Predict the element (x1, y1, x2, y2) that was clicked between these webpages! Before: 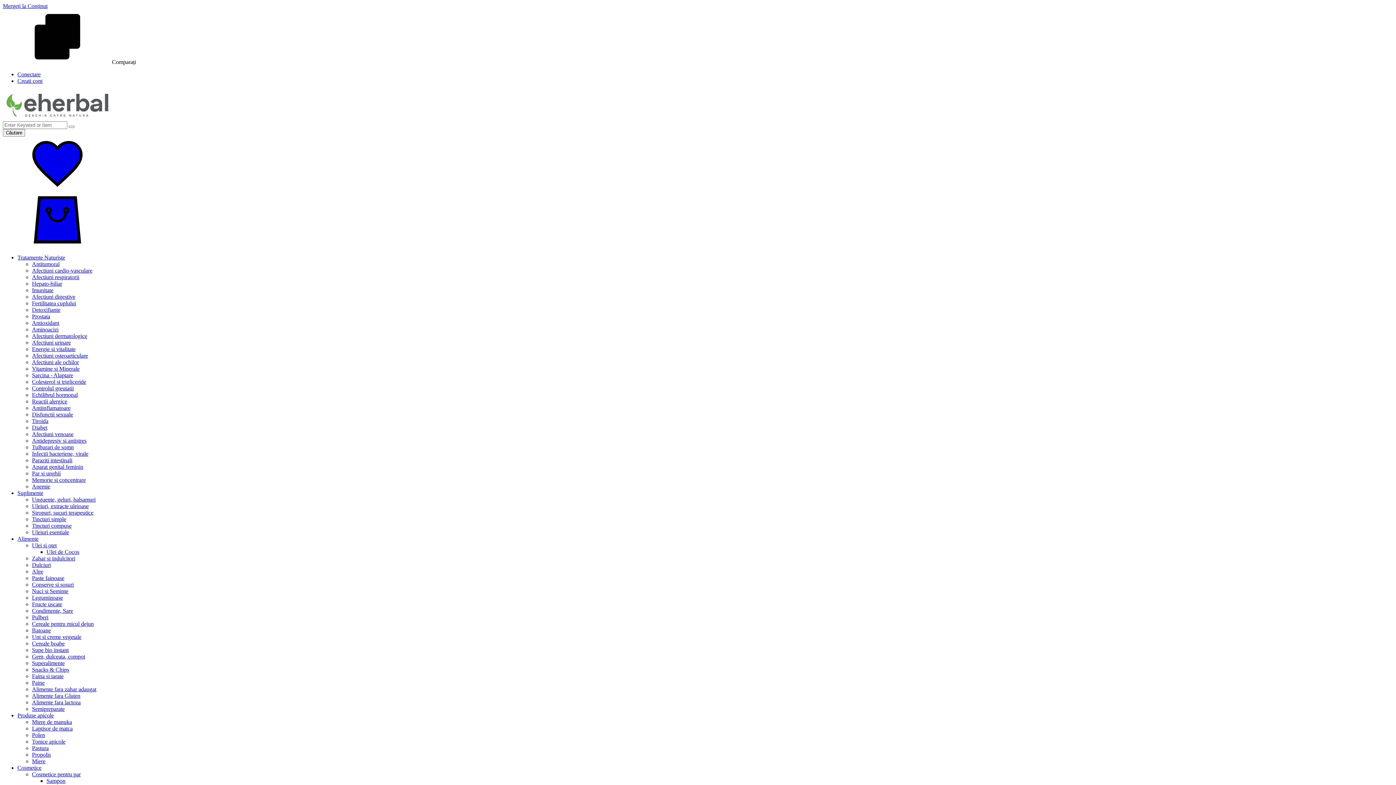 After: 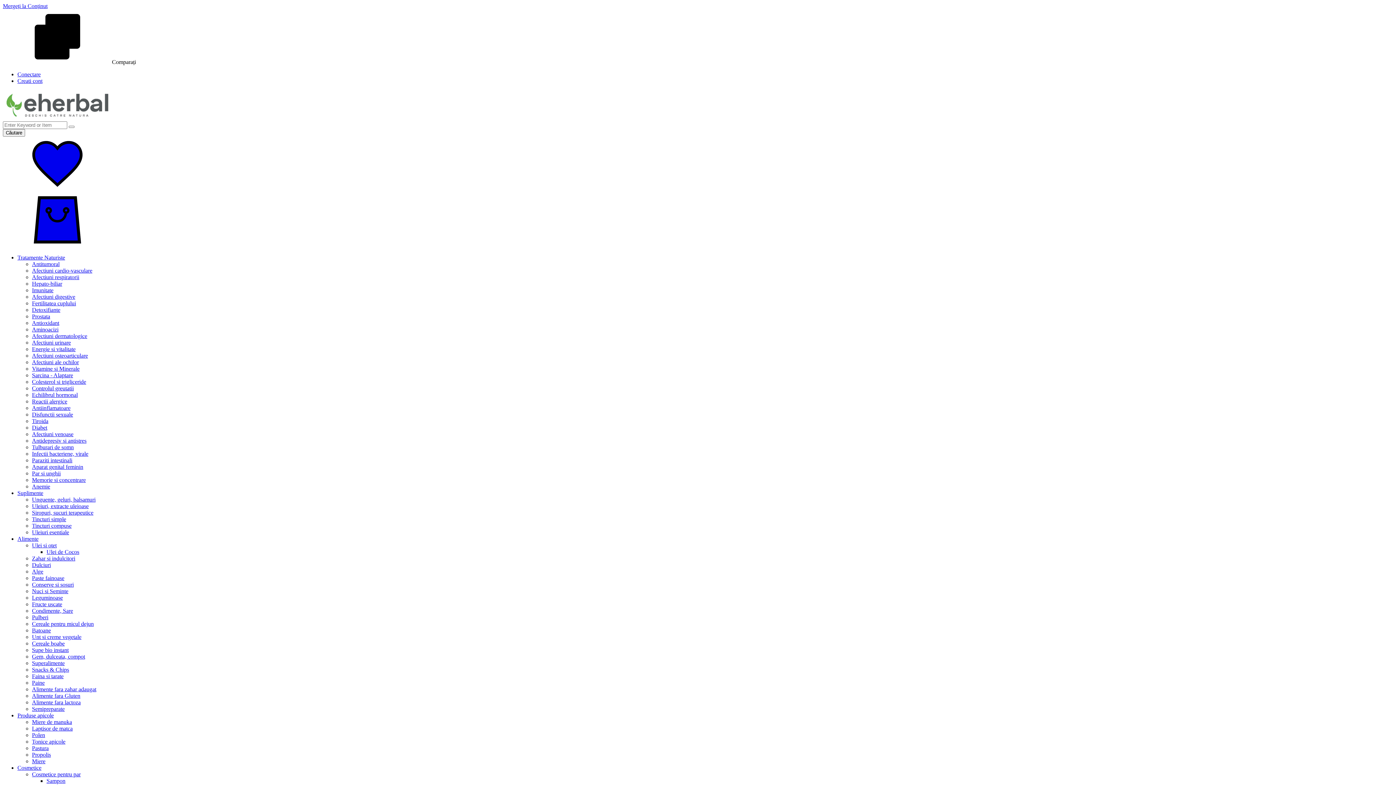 Action: label: Antiinflamatoare bbox: (32, 405, 70, 411)